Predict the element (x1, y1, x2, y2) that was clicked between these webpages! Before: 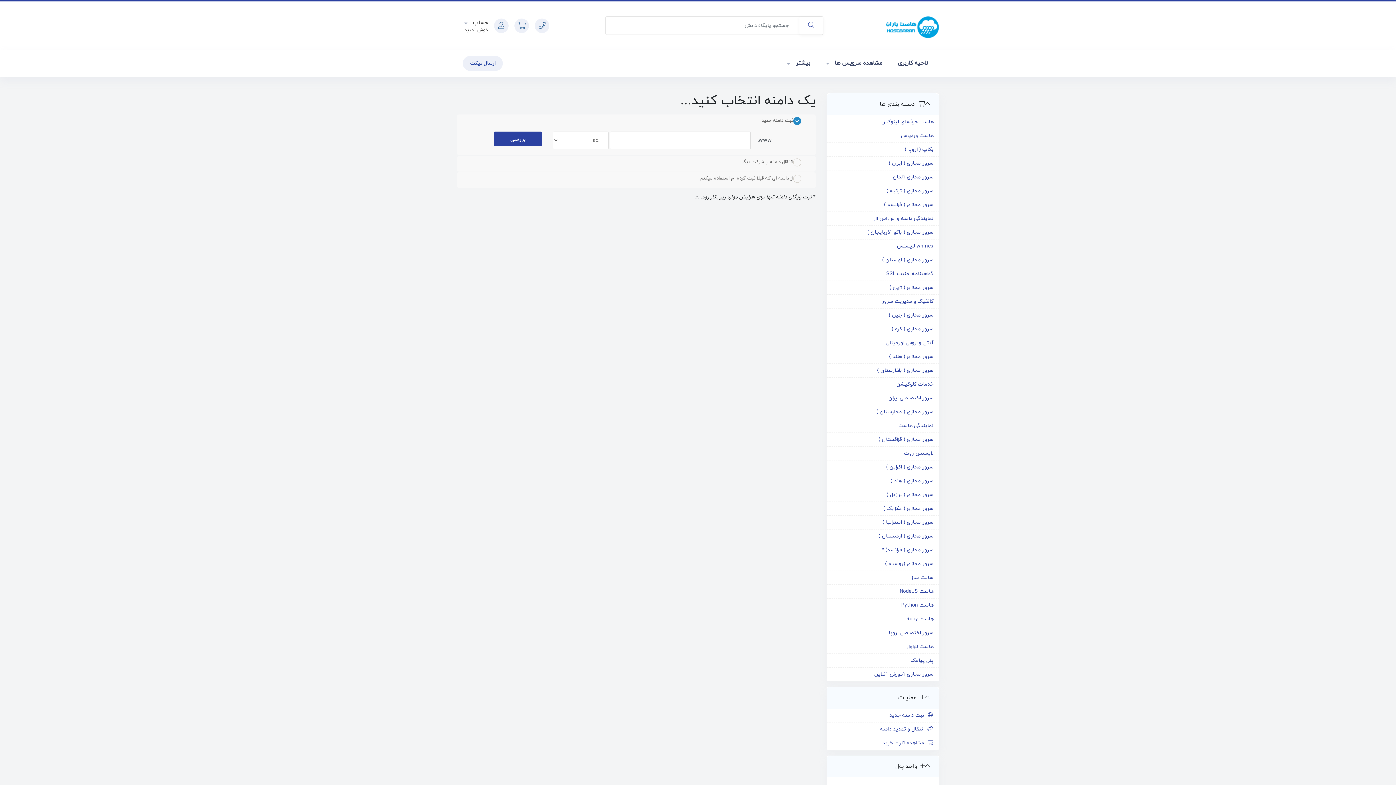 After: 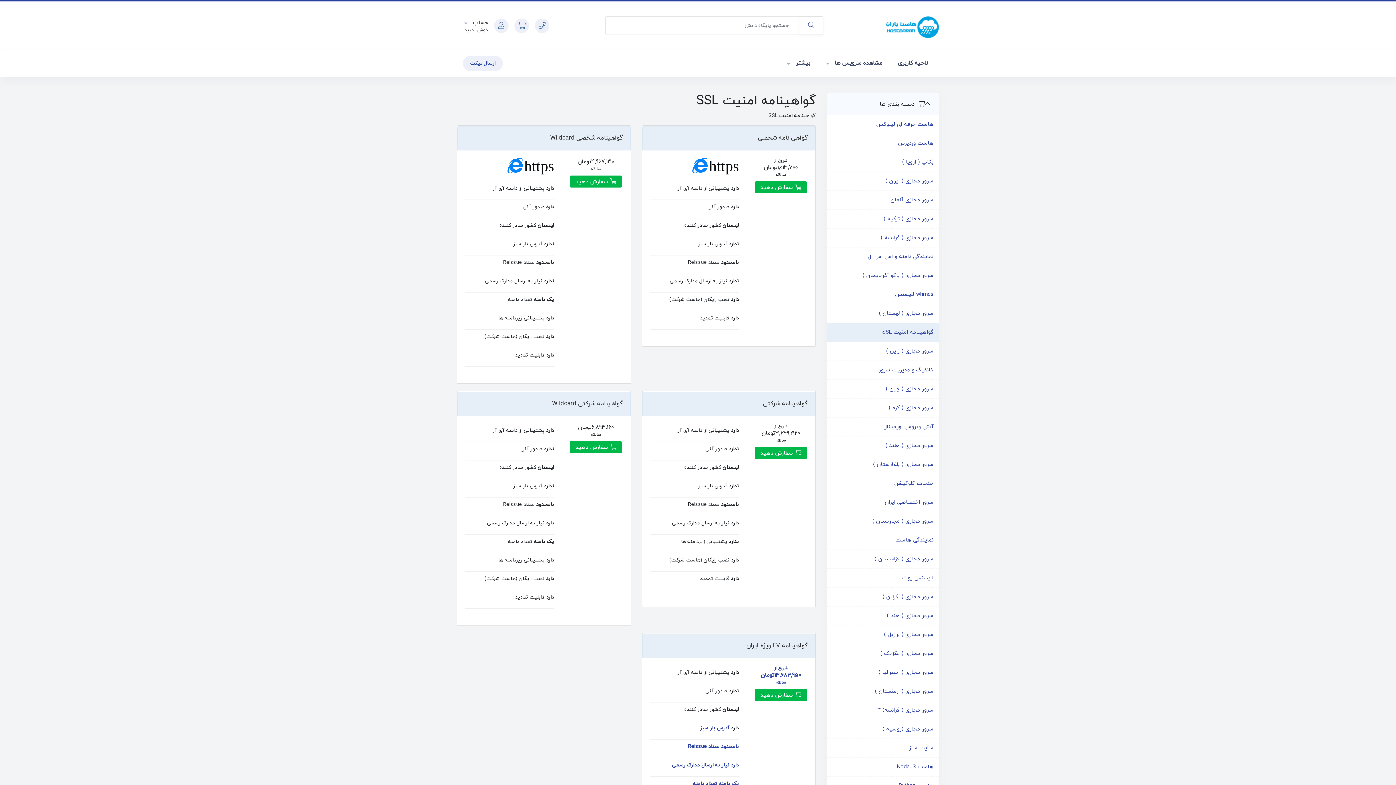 Action: bbox: (826, 267, 939, 281) label: گواهینامه امنیت SSL